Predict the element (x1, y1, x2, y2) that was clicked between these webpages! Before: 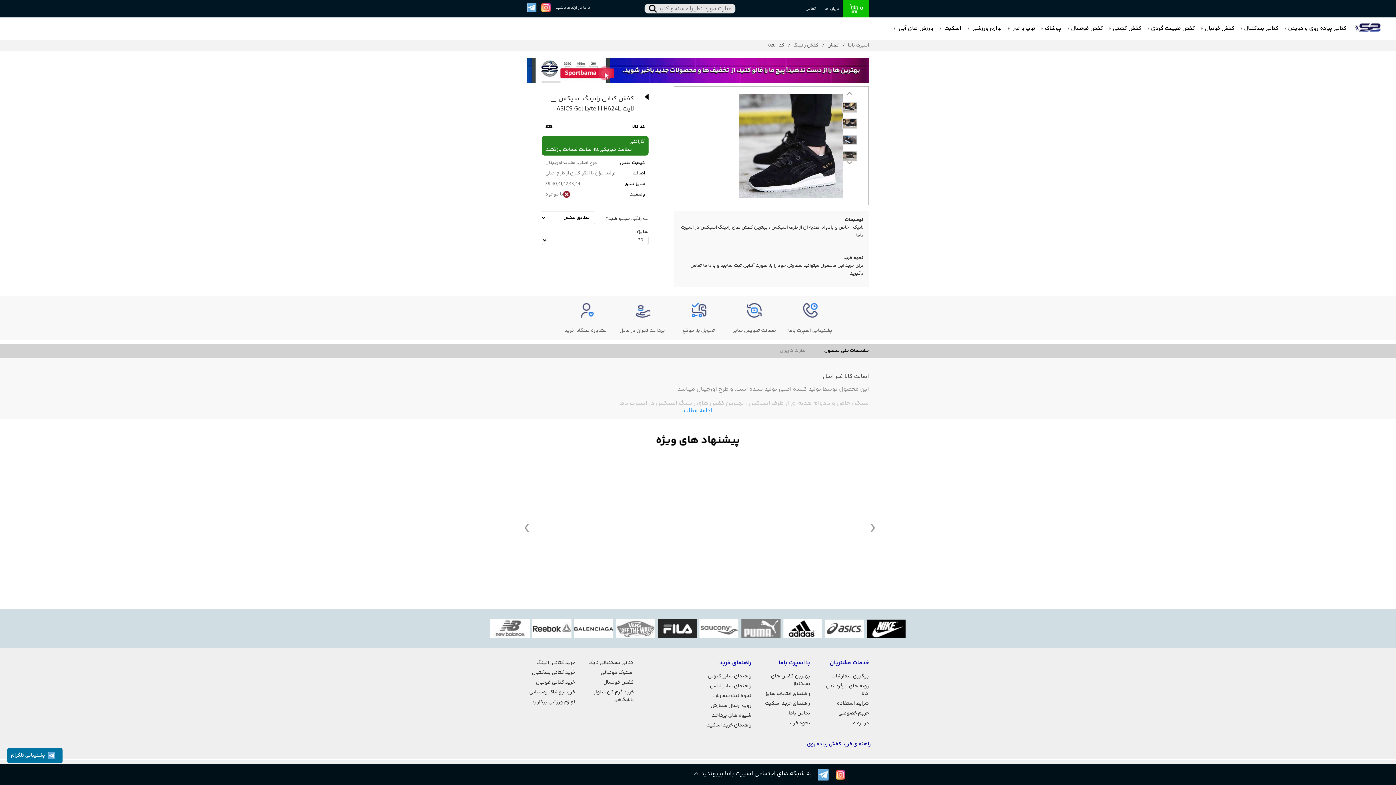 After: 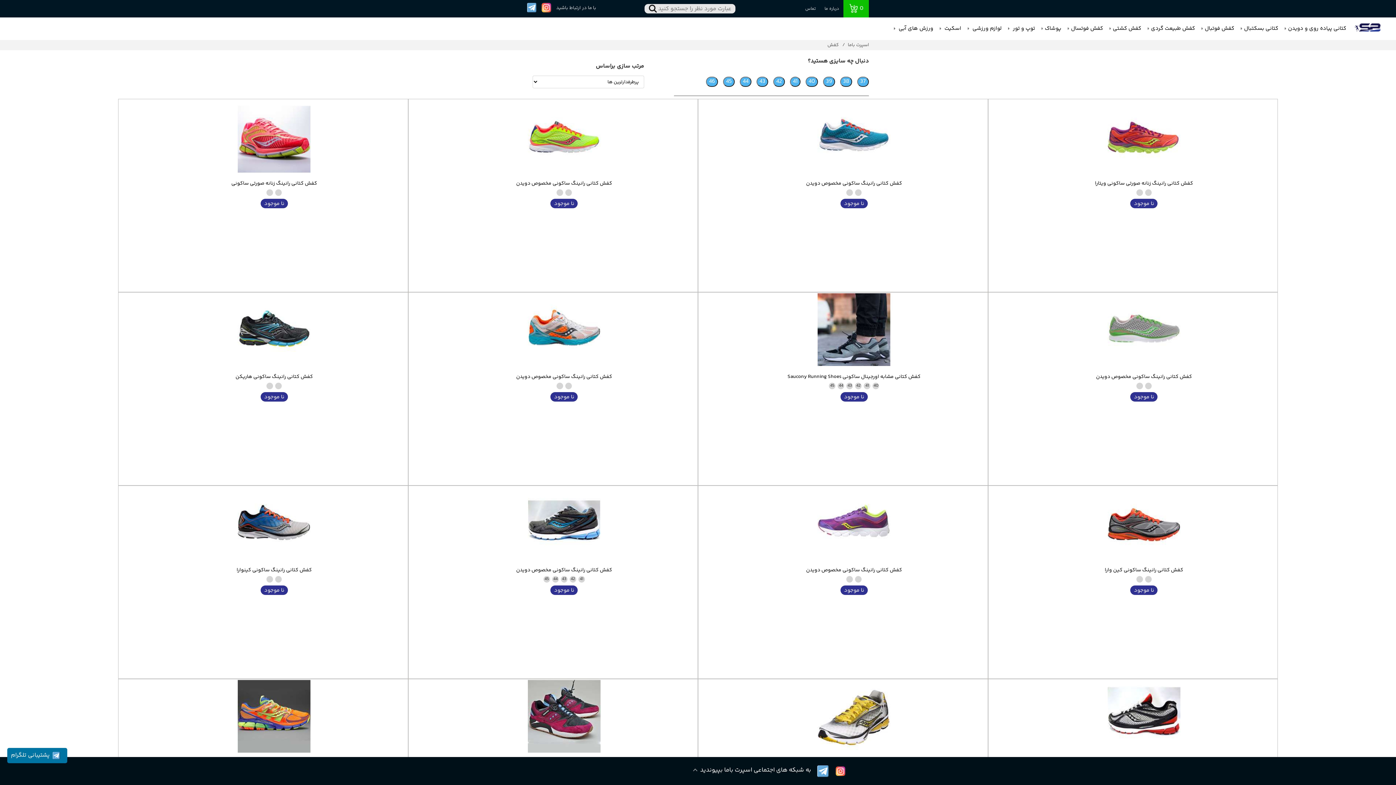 Action: bbox: (699, 625, 738, 633)